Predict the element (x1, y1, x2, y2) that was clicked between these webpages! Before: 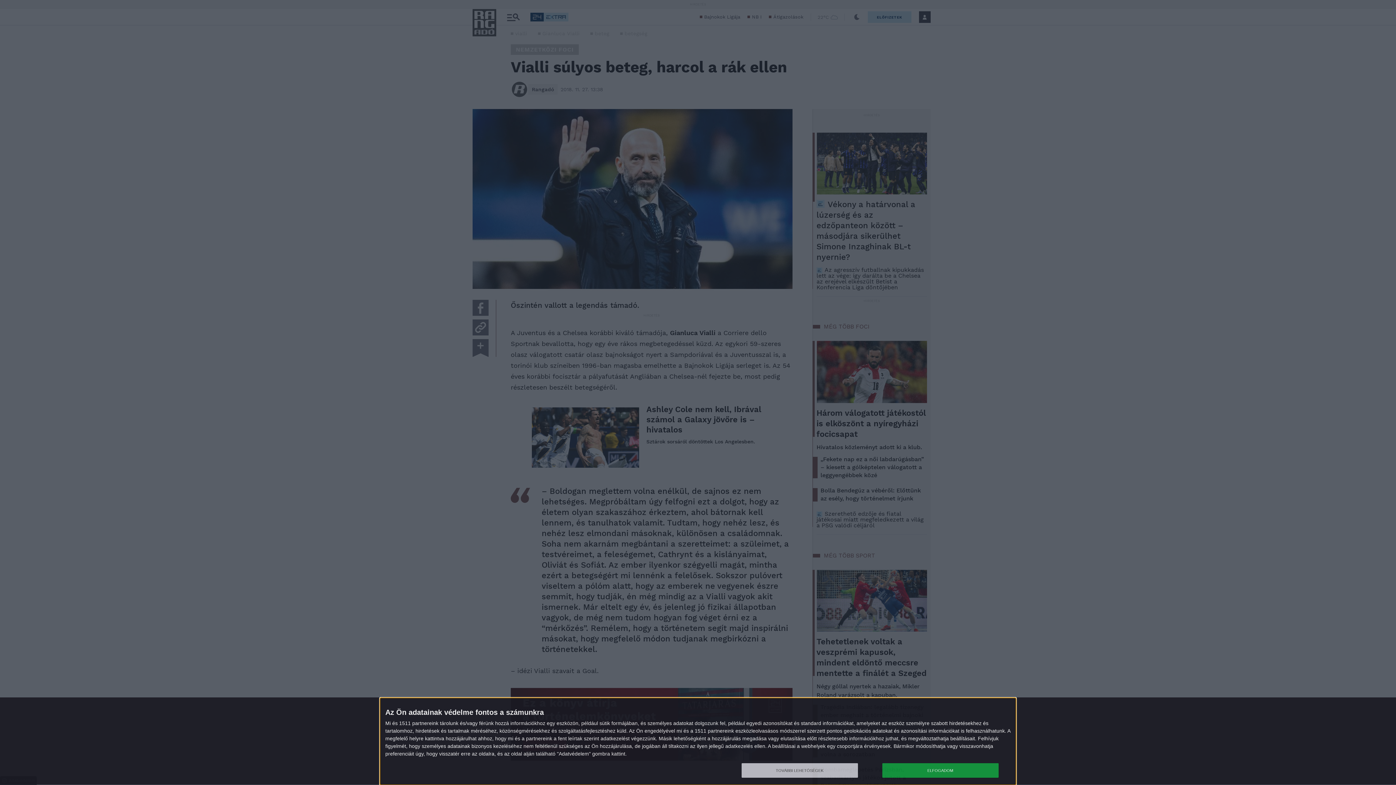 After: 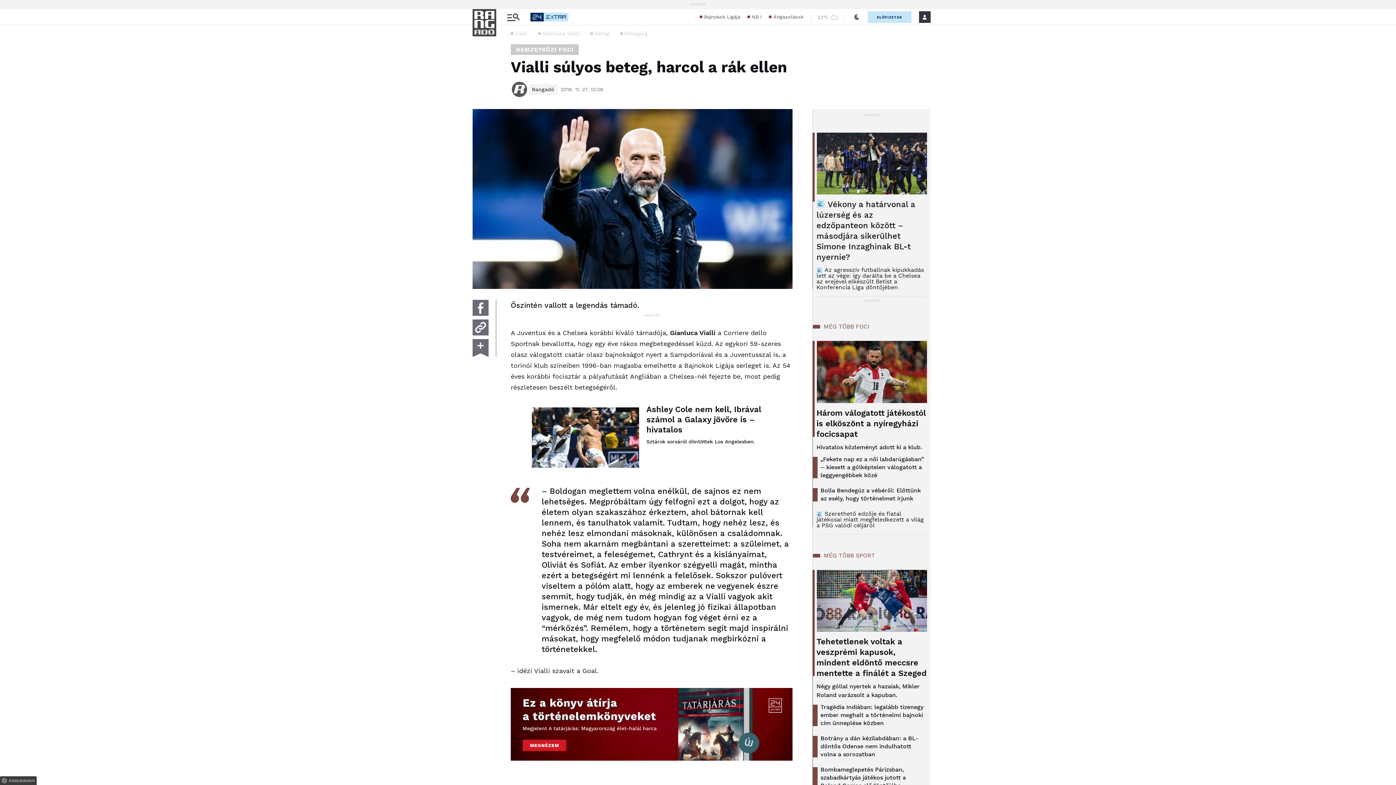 Action: label: ELFOGADOM bbox: (882, 763, 998, 778)